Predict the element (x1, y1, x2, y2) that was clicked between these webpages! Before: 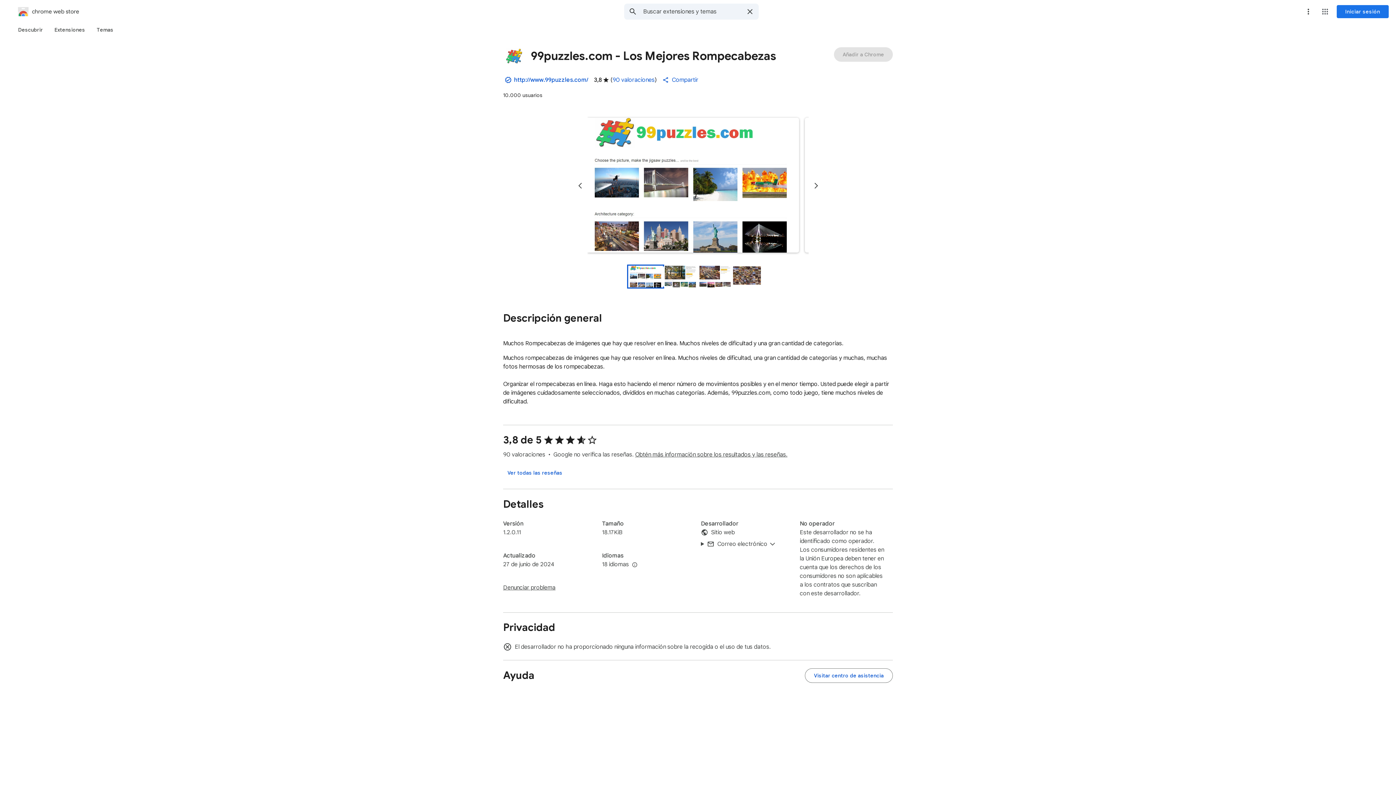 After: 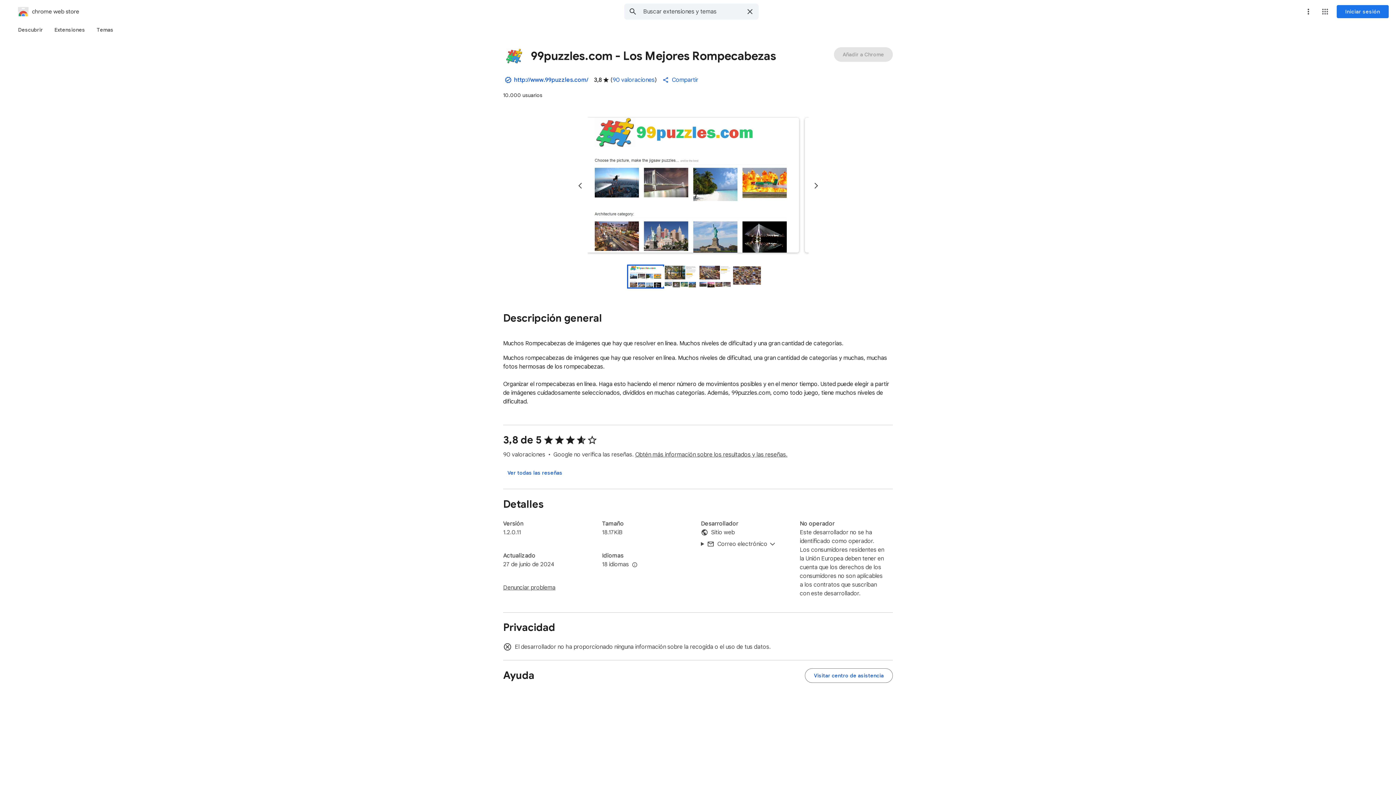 Action: bbox: (663, 265, 698, 287) label: Vista previa de la diapositiva 2 de 99puzzles.com - Los Mejores Rompecabezas